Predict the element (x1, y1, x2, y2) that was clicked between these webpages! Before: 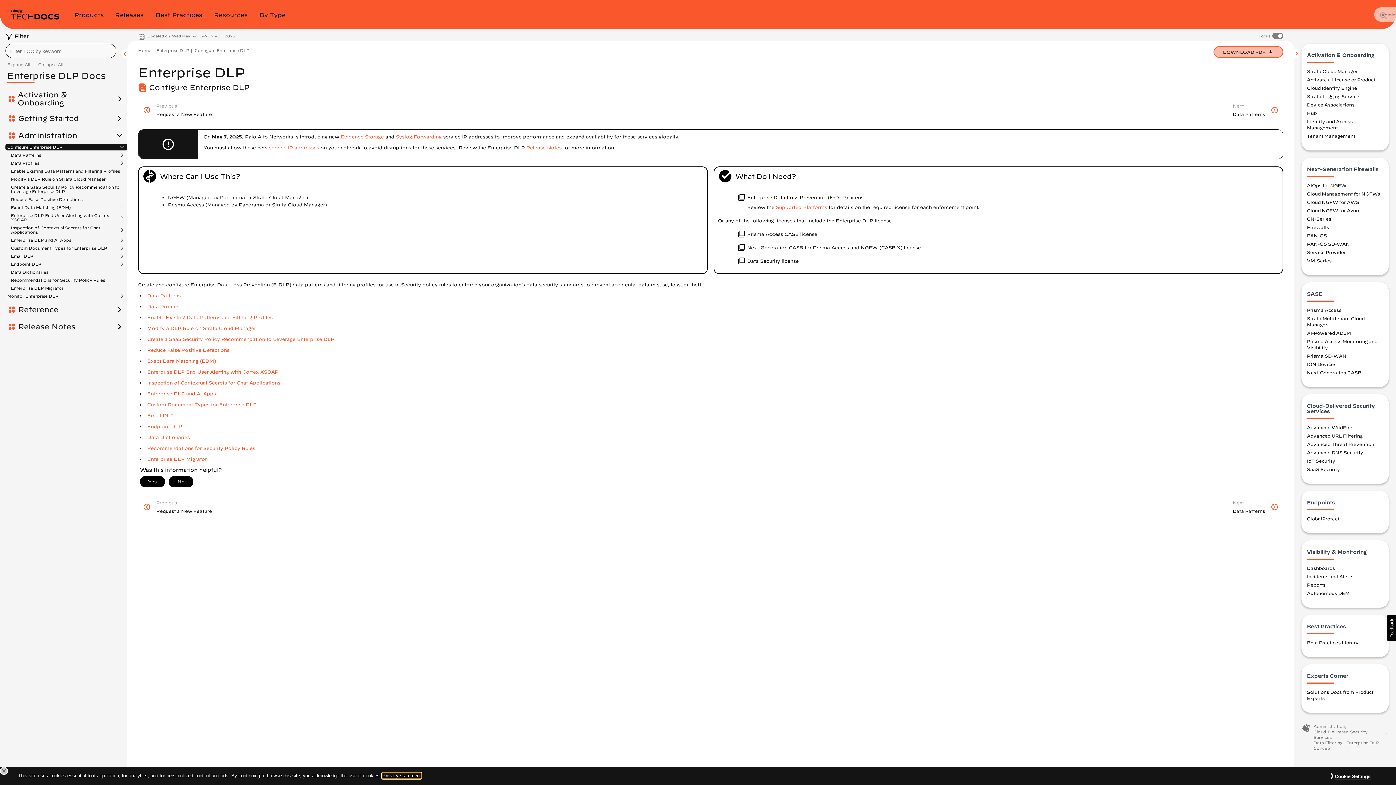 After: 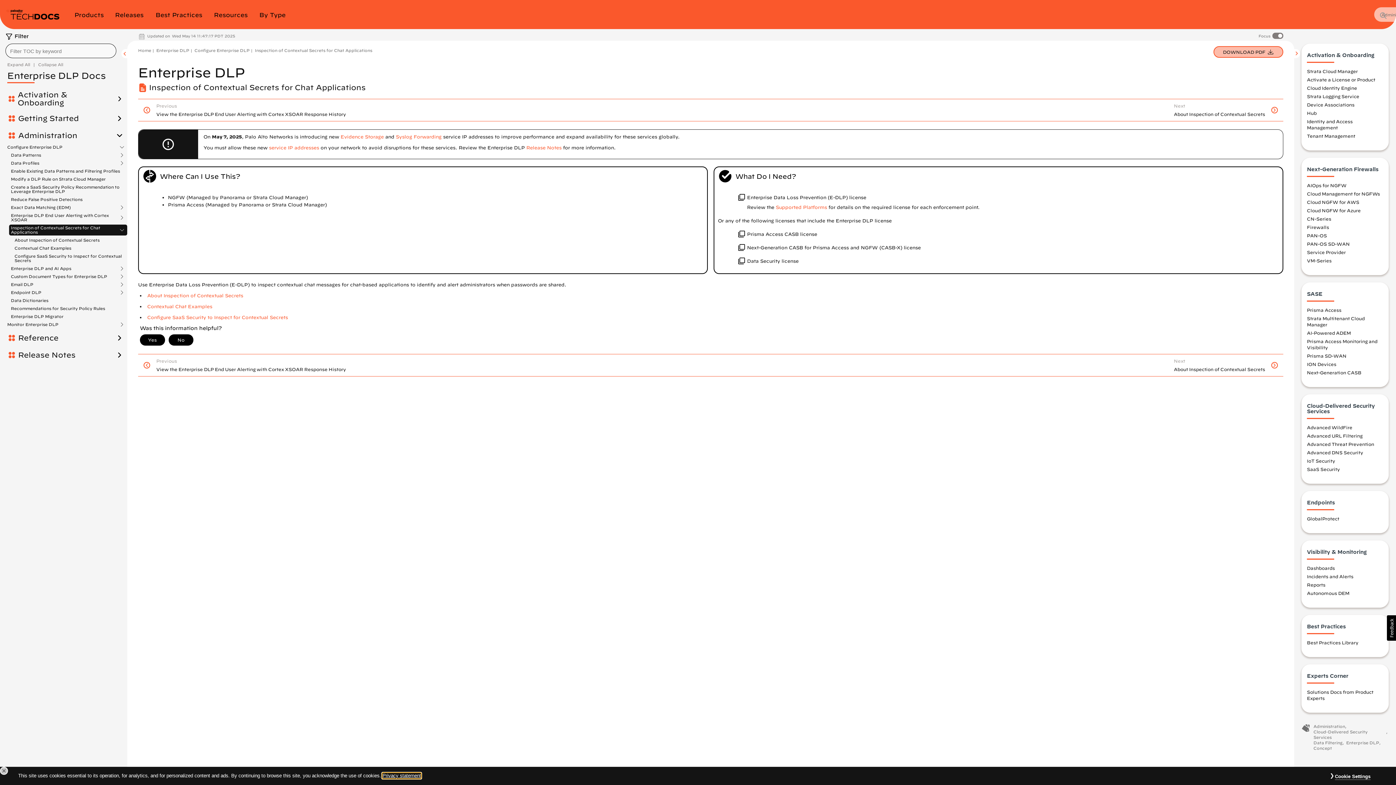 Action: label: Inspection of Contextual Secrets for Chat Applications bbox: (147, 380, 280, 385)